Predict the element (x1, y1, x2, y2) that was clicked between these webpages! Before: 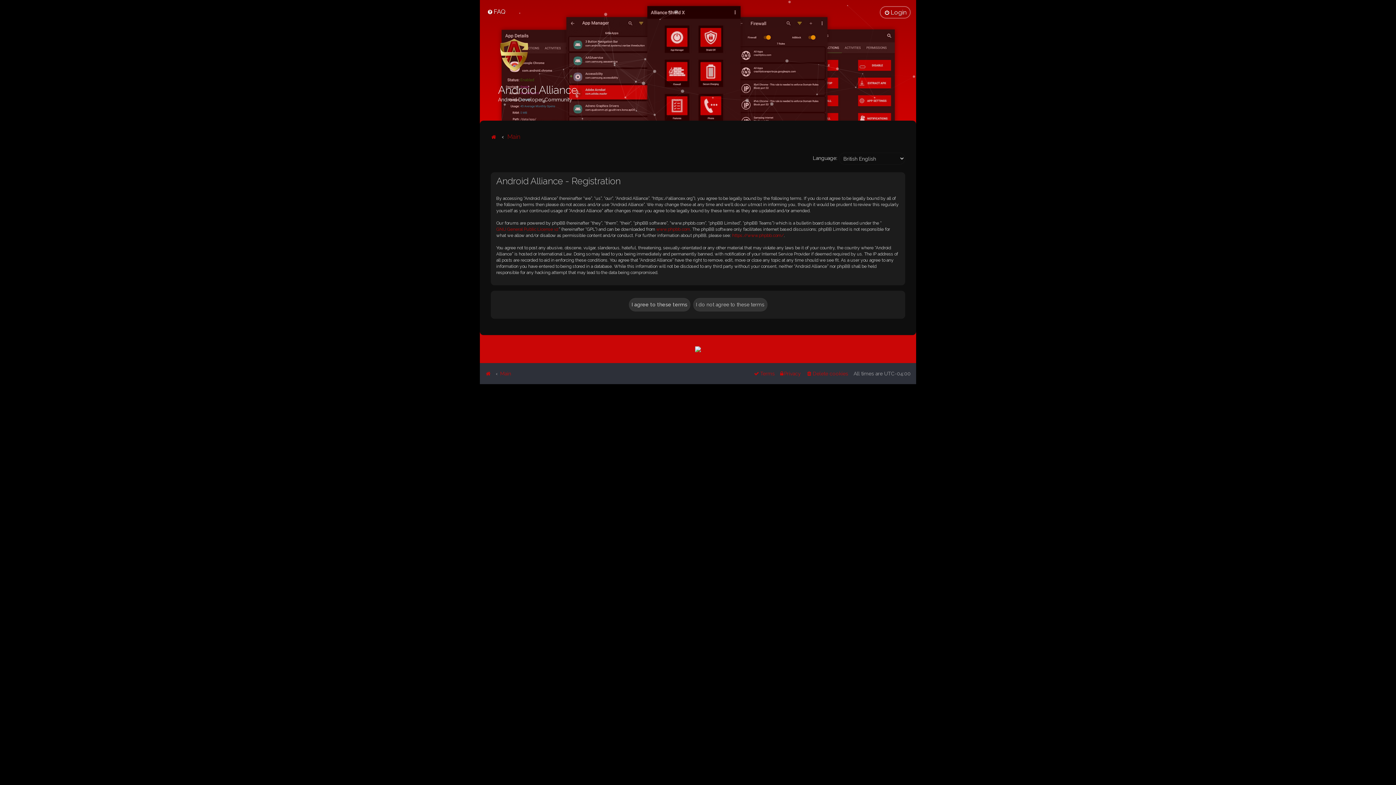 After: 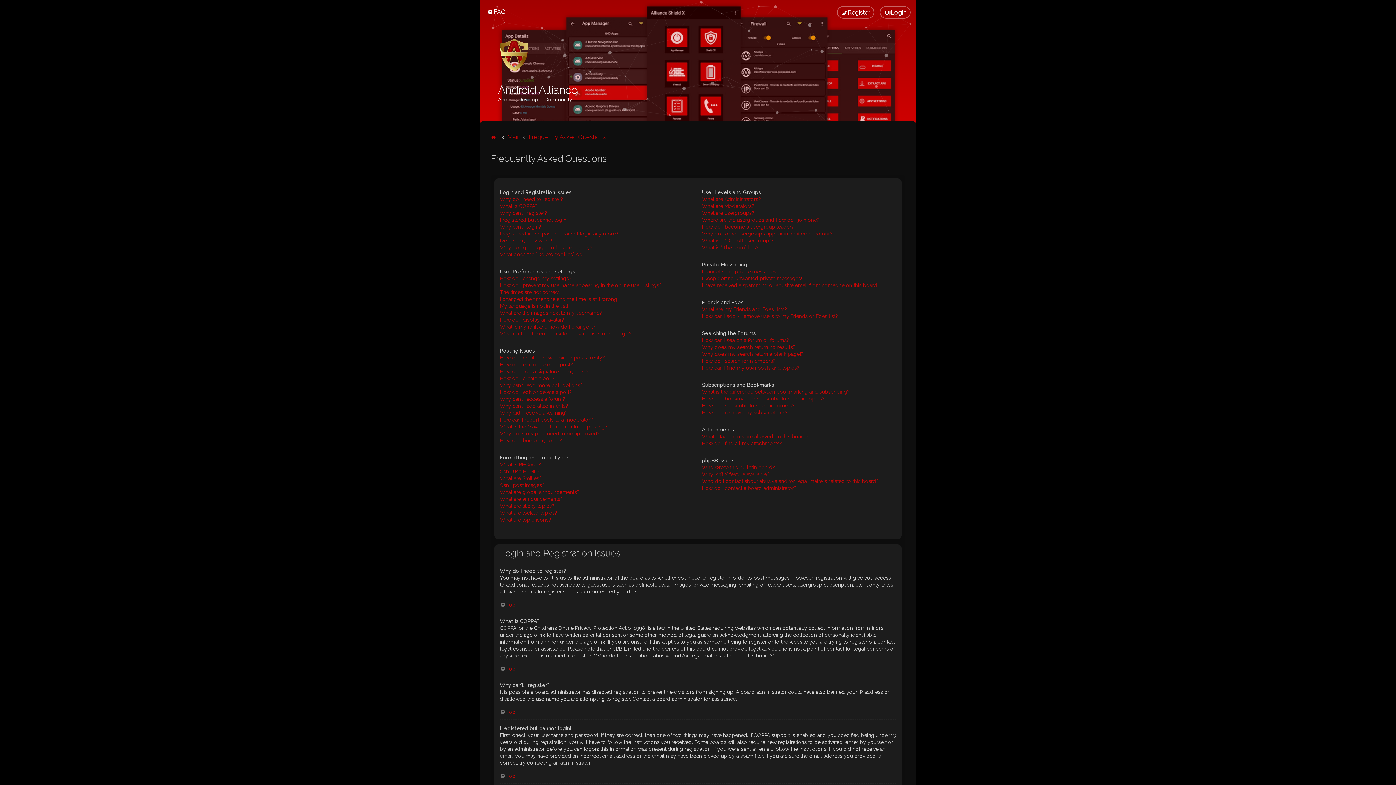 Action: label: FAQ bbox: (485, 6, 507, 17)